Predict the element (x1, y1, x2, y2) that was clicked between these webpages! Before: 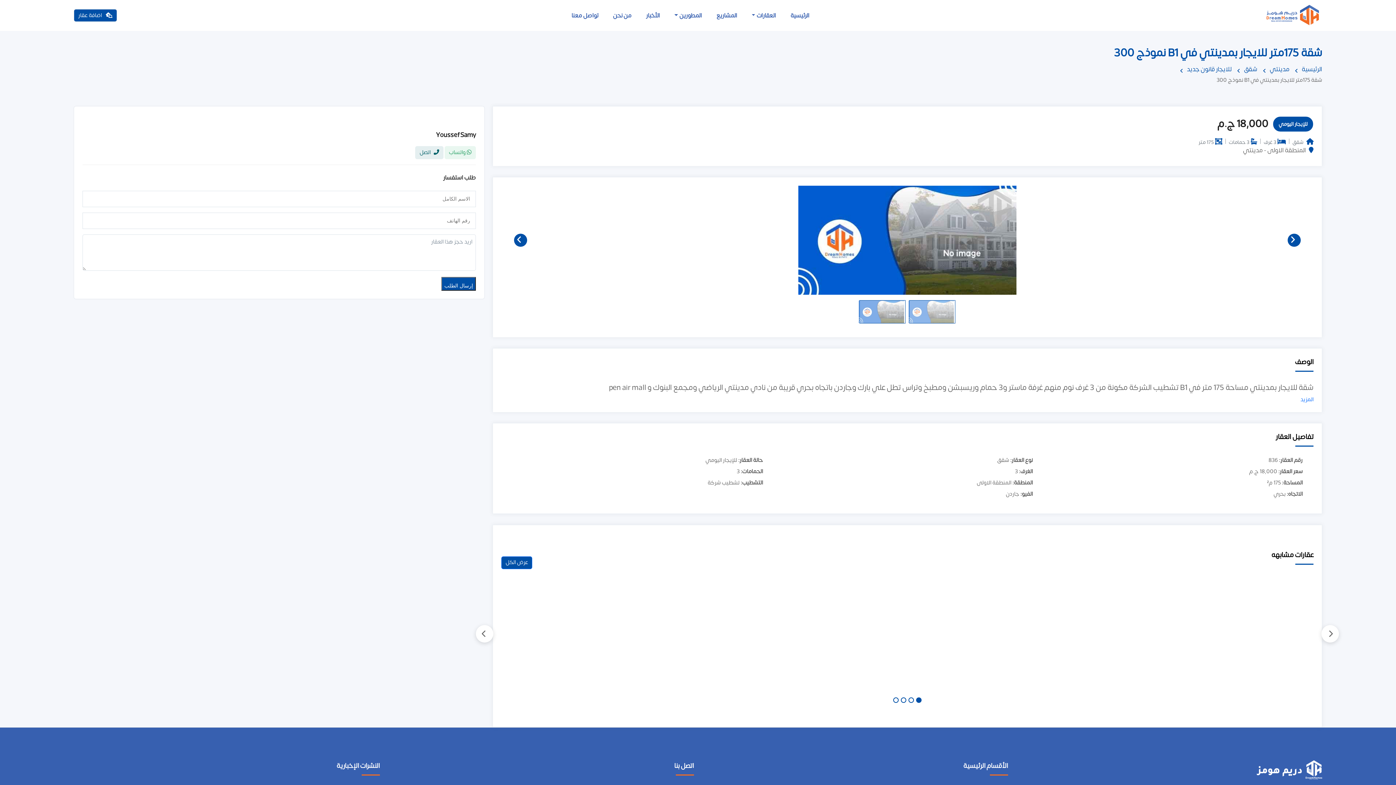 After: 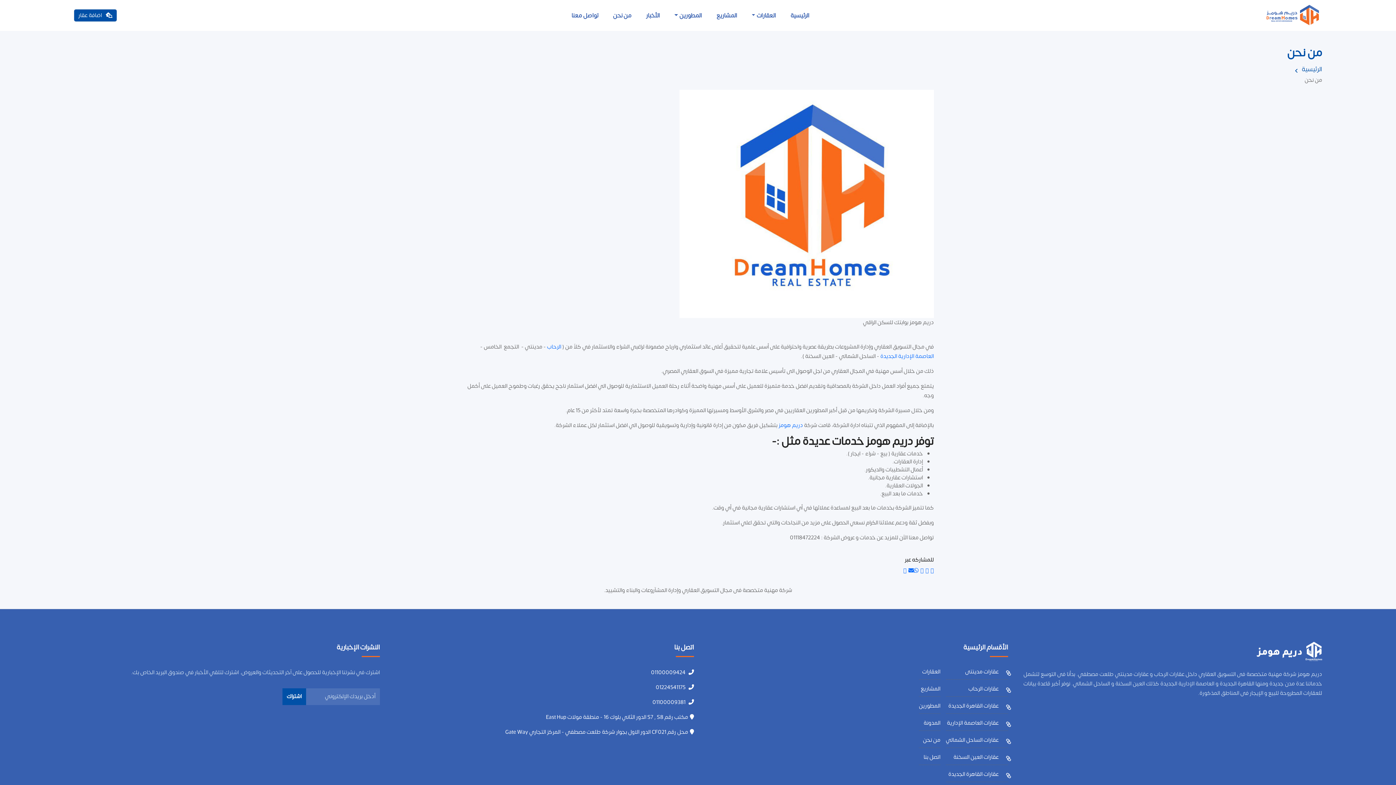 Action: label: من نحن bbox: (605, 8, 638, 22)